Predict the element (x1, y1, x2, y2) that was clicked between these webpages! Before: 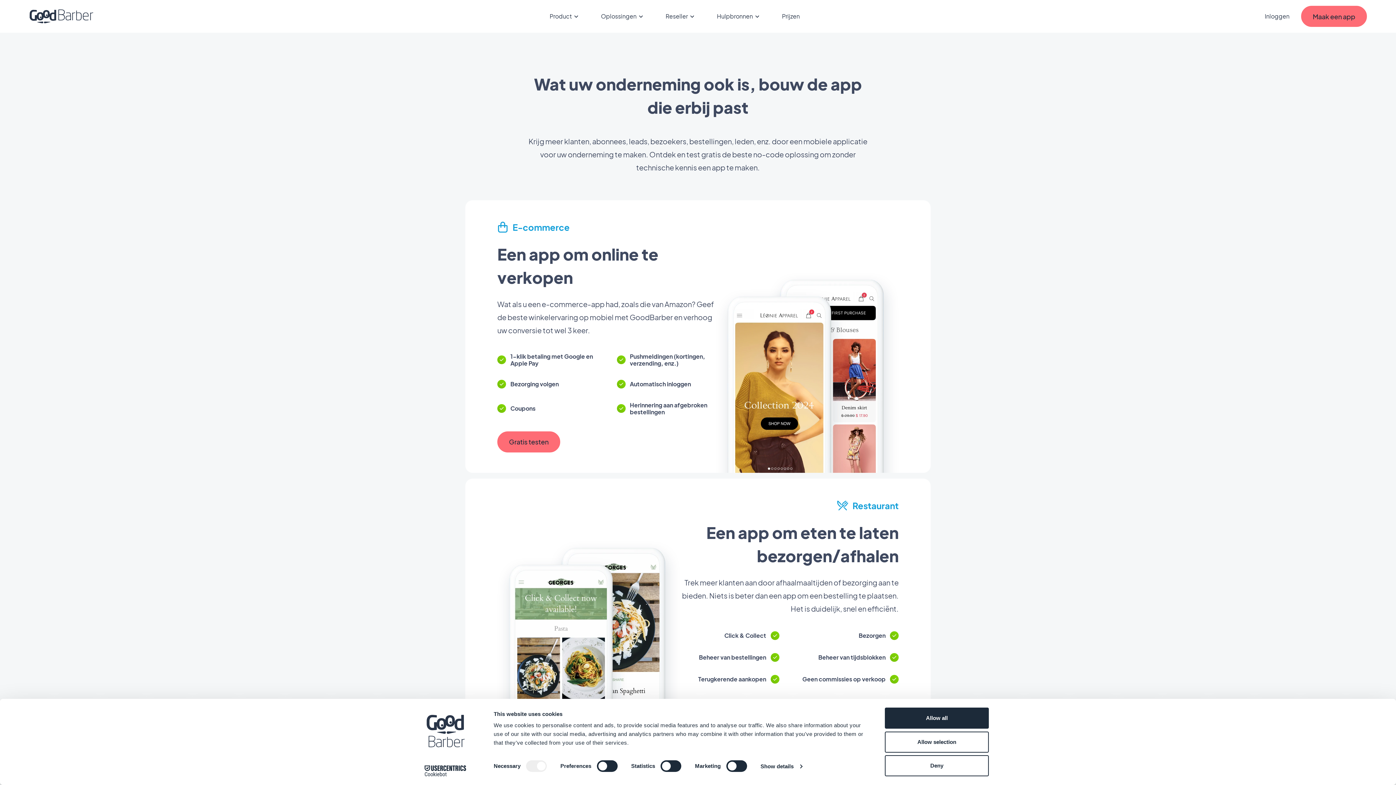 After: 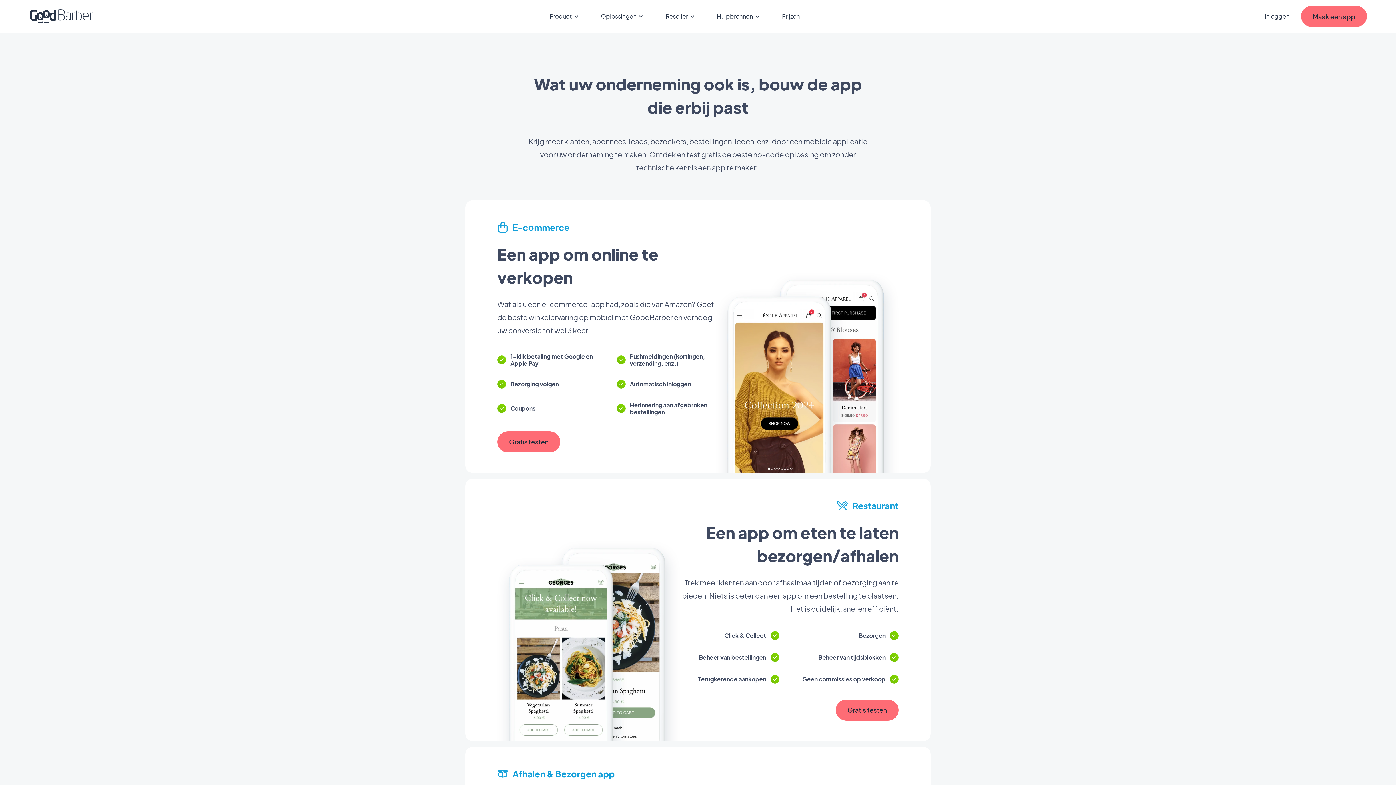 Action: bbox: (885, 708, 989, 729) label: Allow all